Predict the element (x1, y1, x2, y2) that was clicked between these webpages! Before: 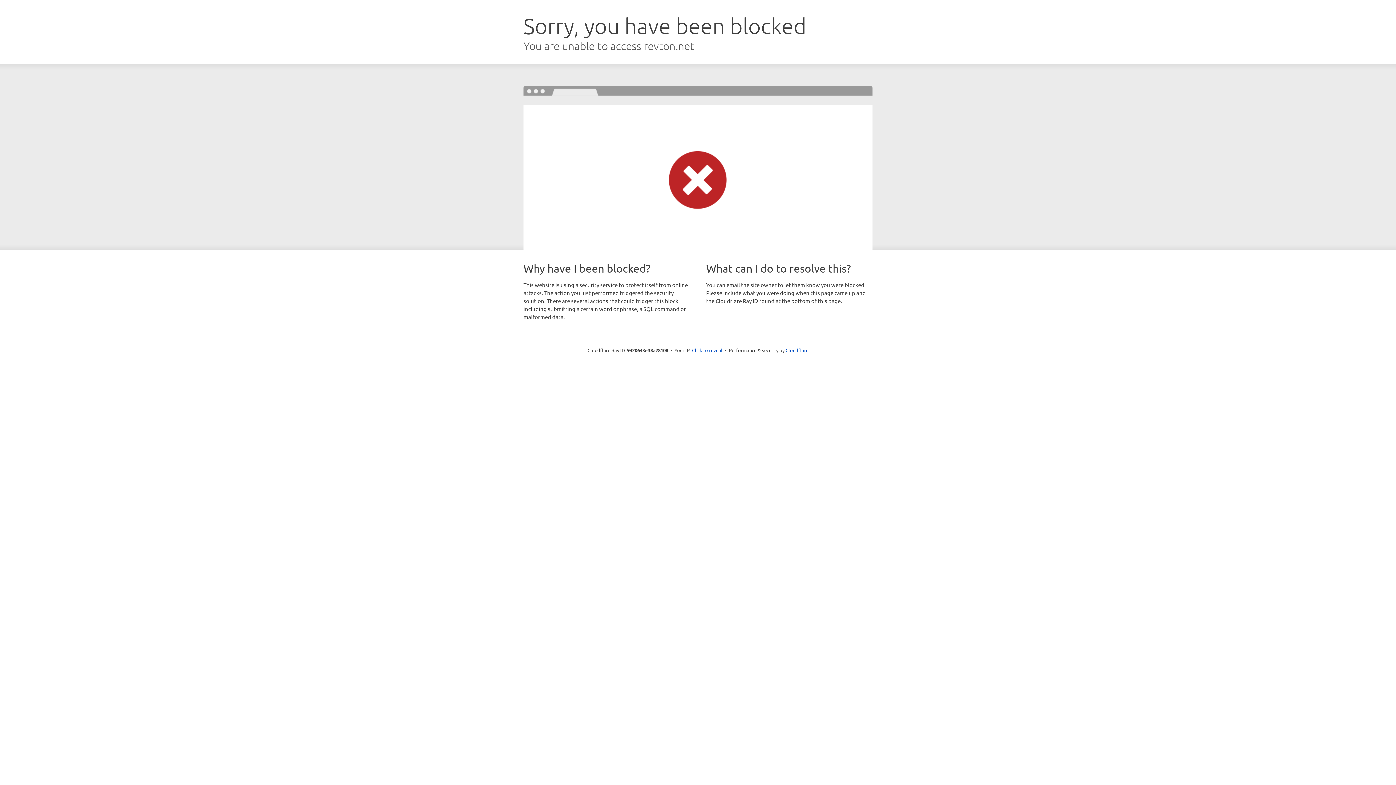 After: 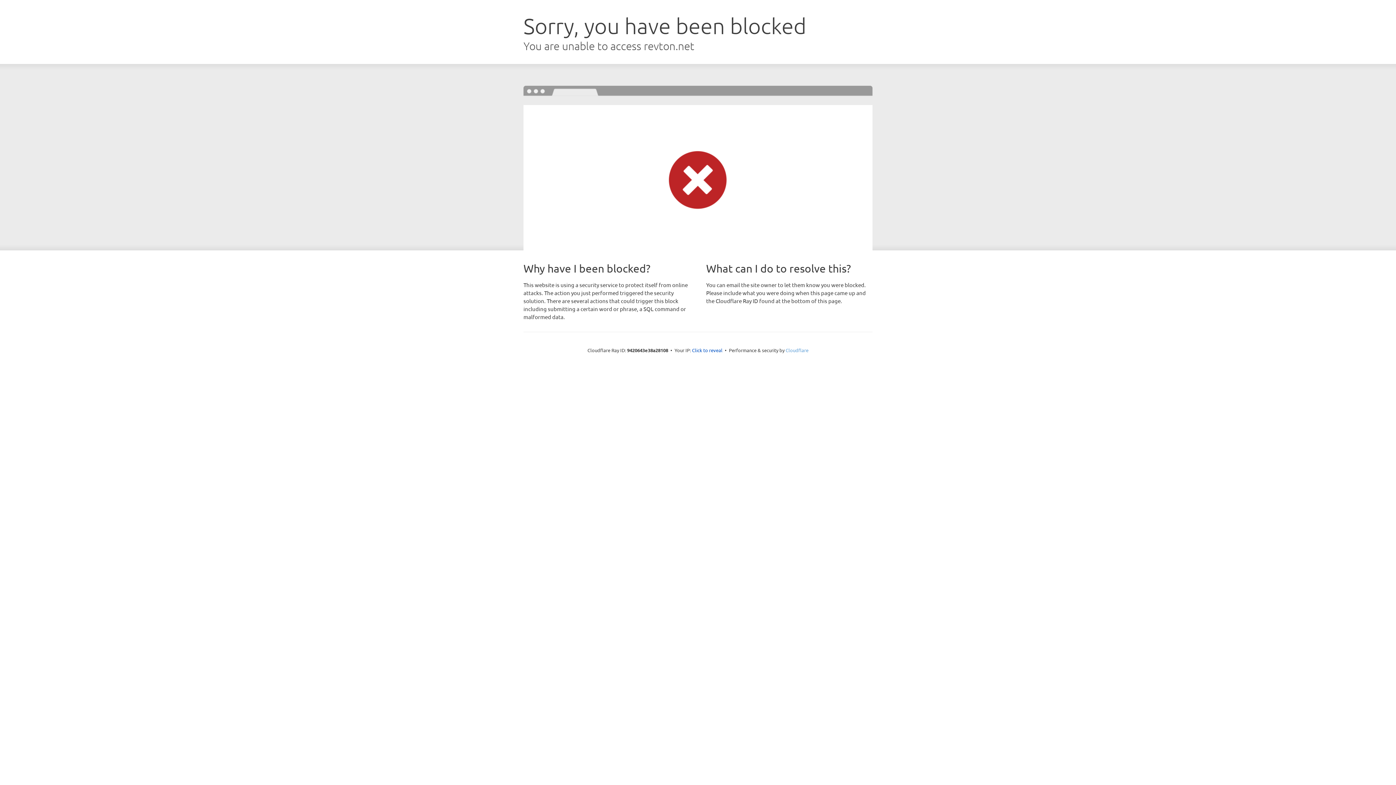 Action: label: Cloudflare bbox: (785, 347, 808, 353)